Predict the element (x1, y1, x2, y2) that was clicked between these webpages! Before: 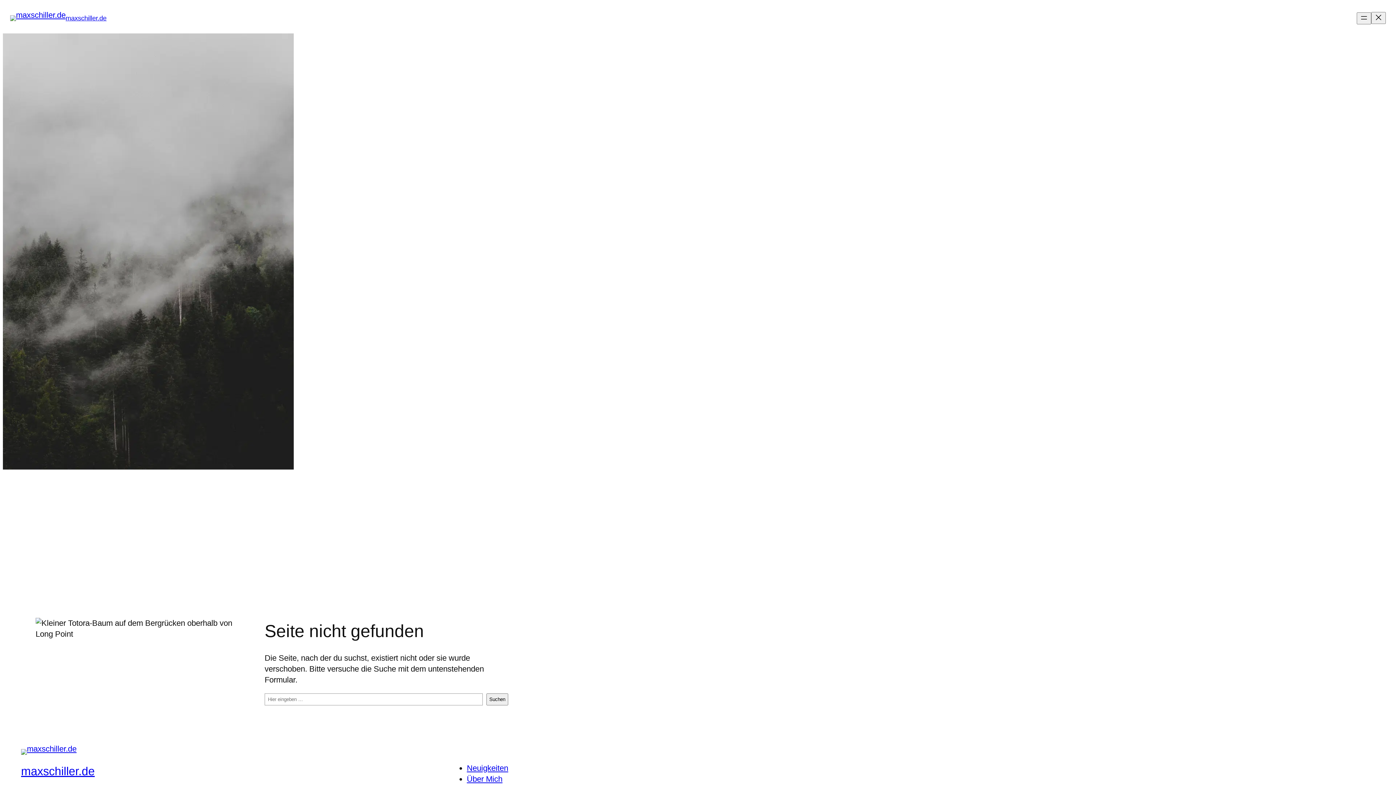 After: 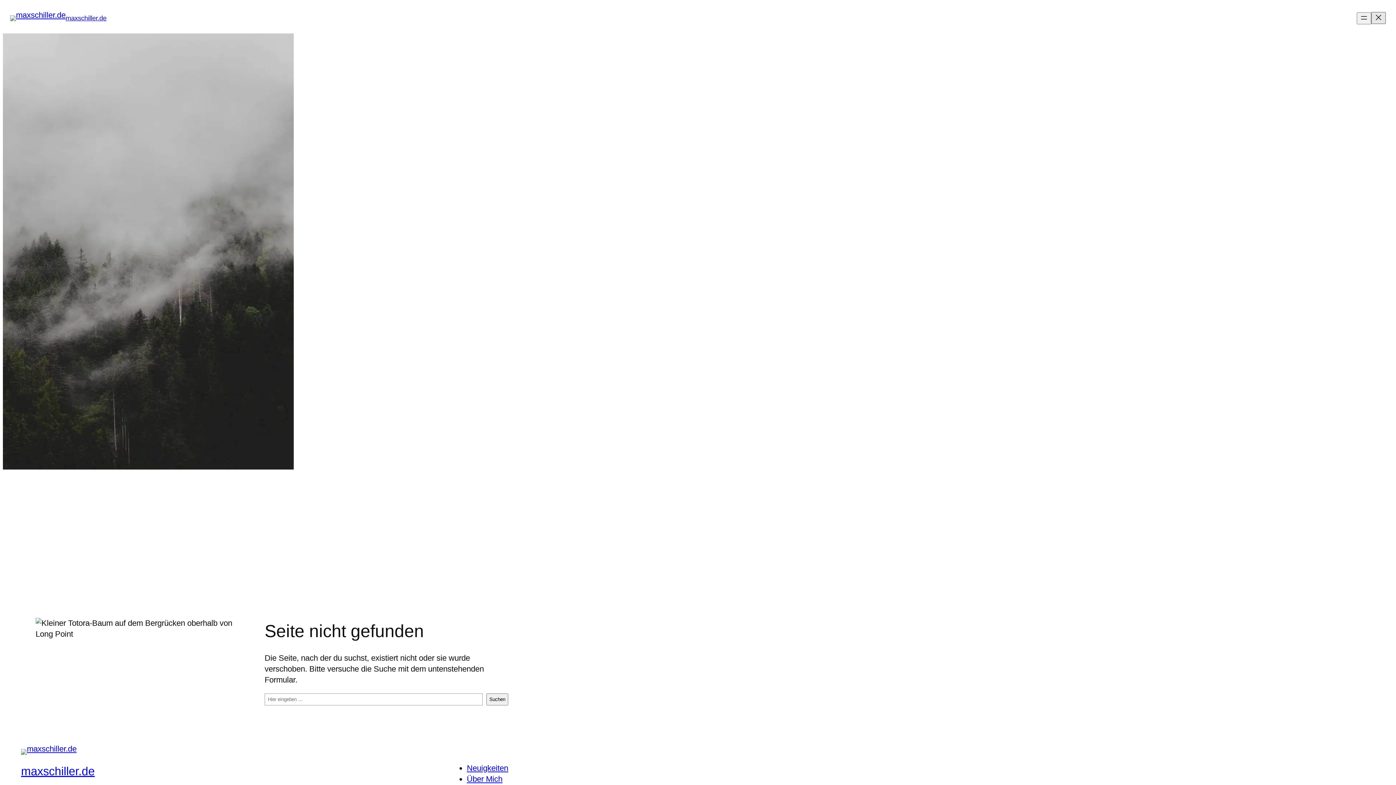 Action: label: Menü schließen bbox: (1371, 11, 1386, 23)